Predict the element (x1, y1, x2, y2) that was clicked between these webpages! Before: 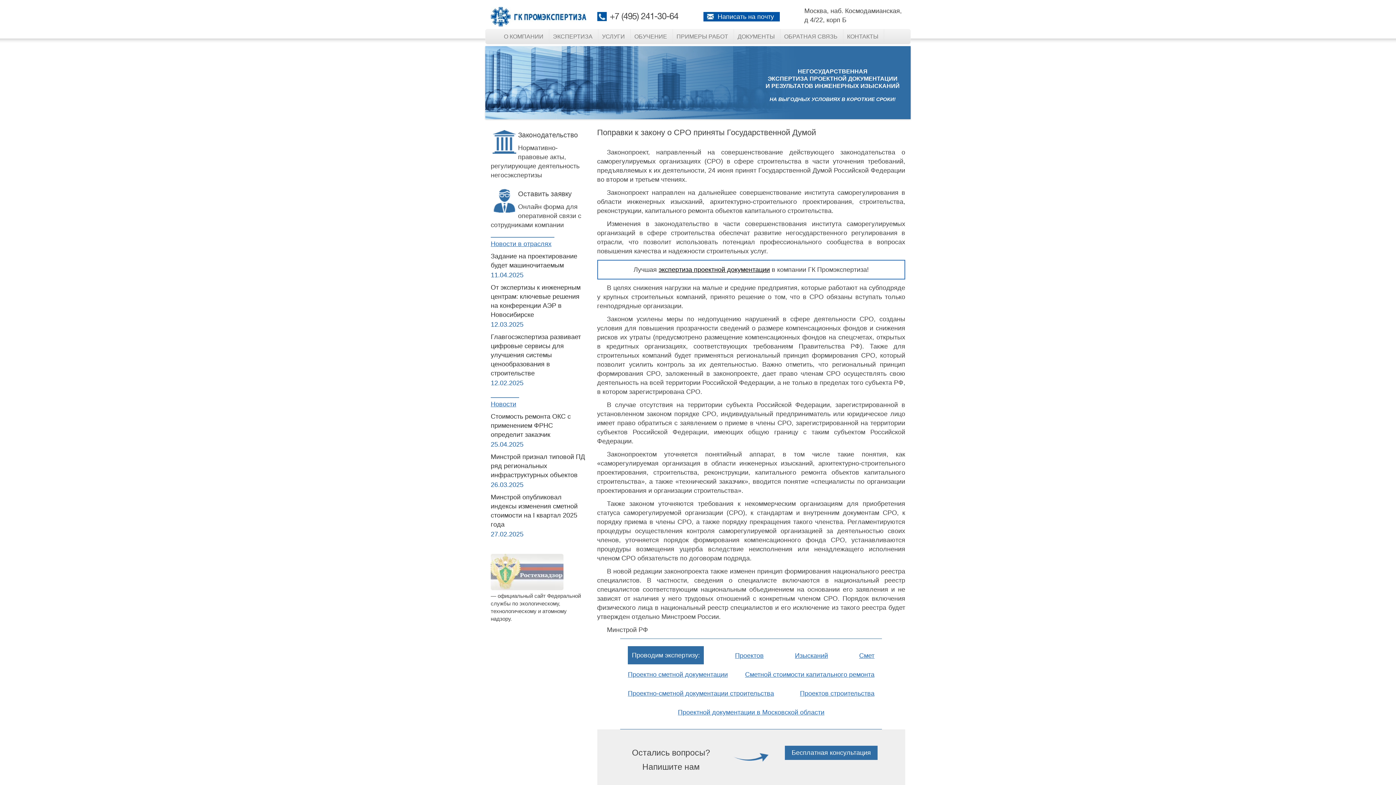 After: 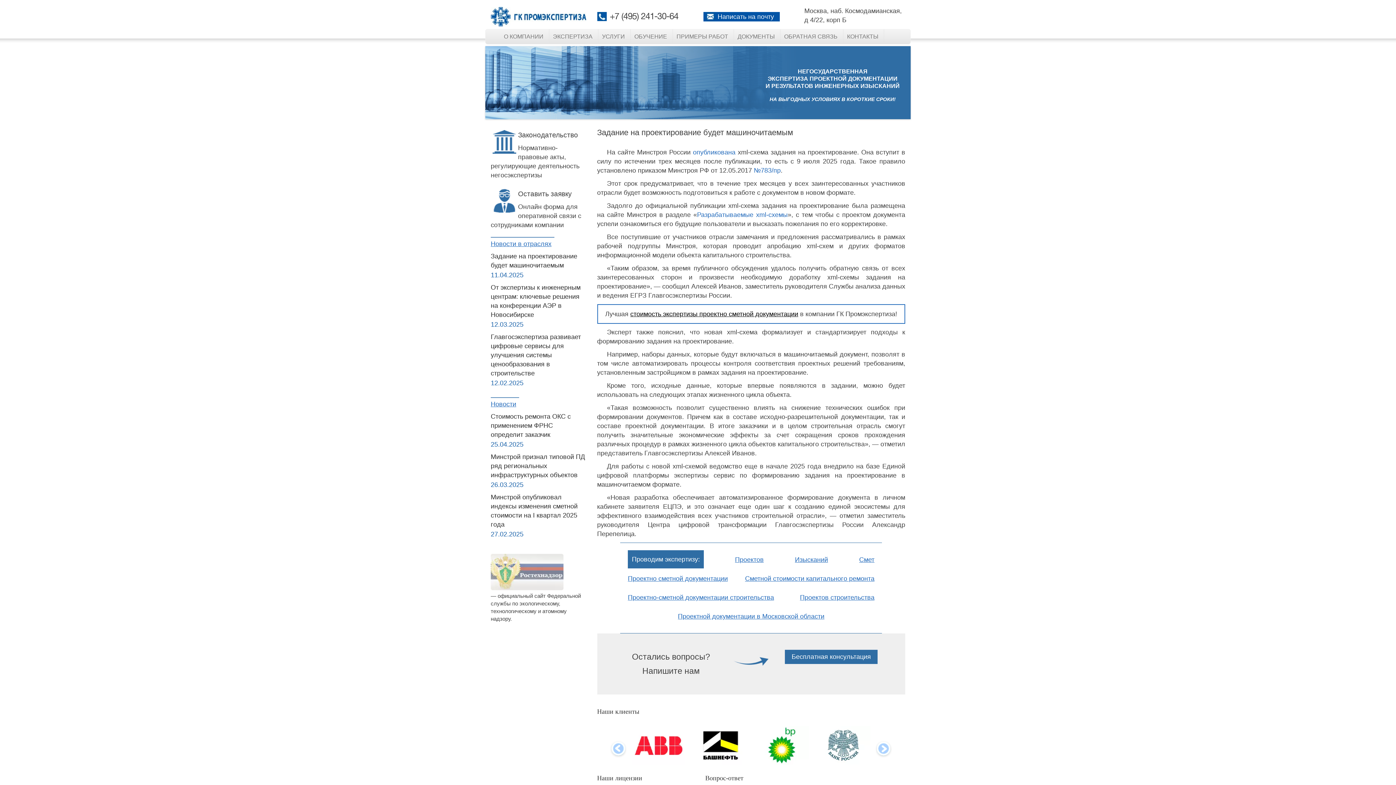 Action: label: Задание на проектирование будет машиночитаемым bbox: (490, 252, 586, 270)